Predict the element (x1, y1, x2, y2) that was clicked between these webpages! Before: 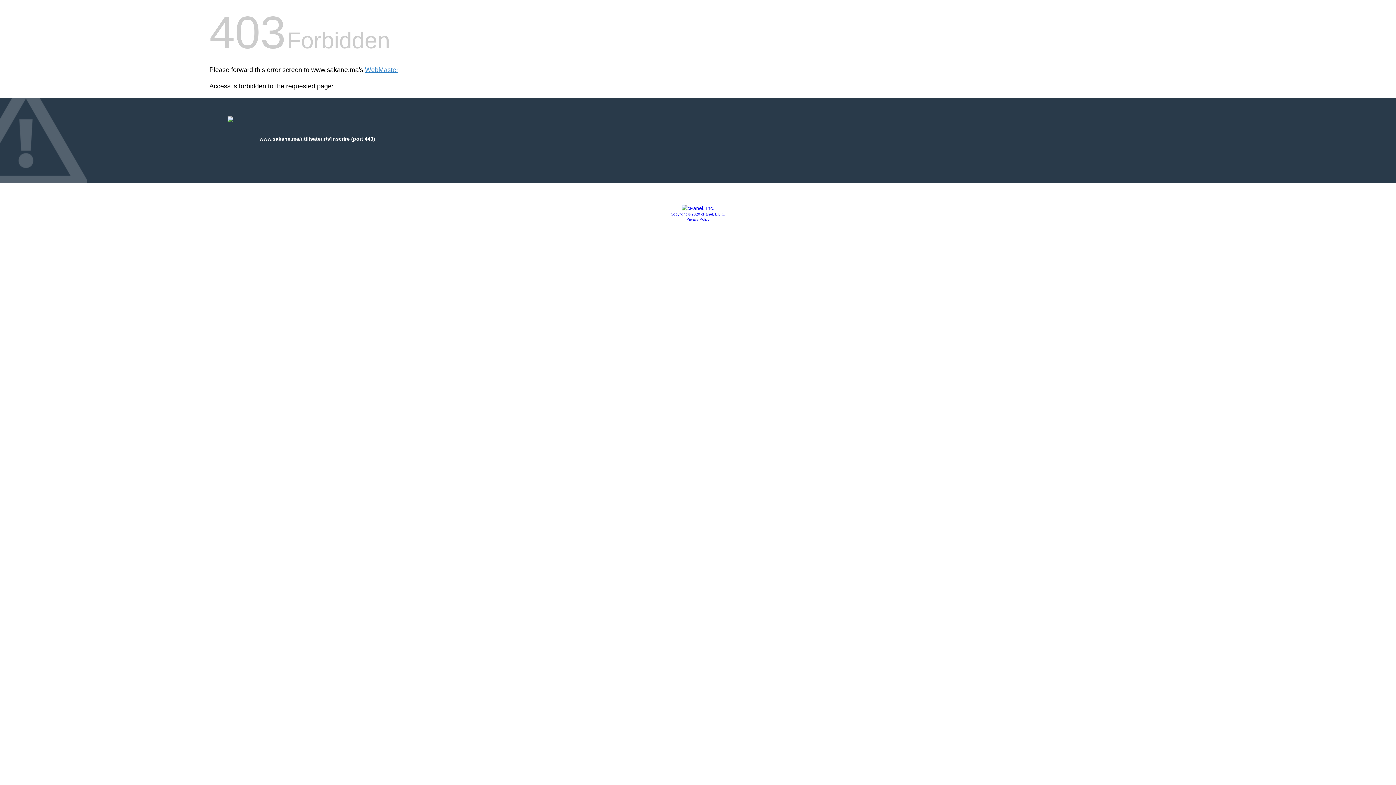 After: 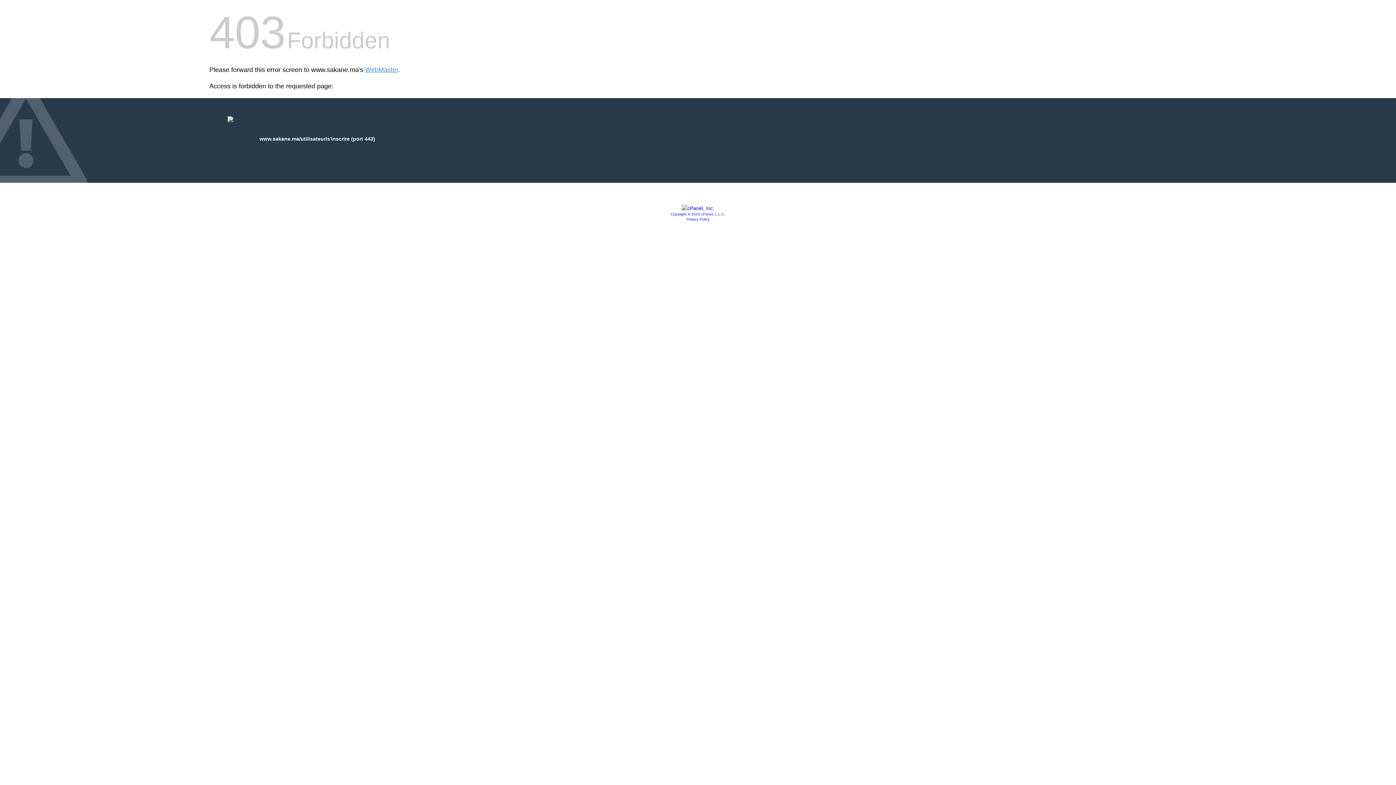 Action: bbox: (686, 217, 709, 221) label: Privacy Policy